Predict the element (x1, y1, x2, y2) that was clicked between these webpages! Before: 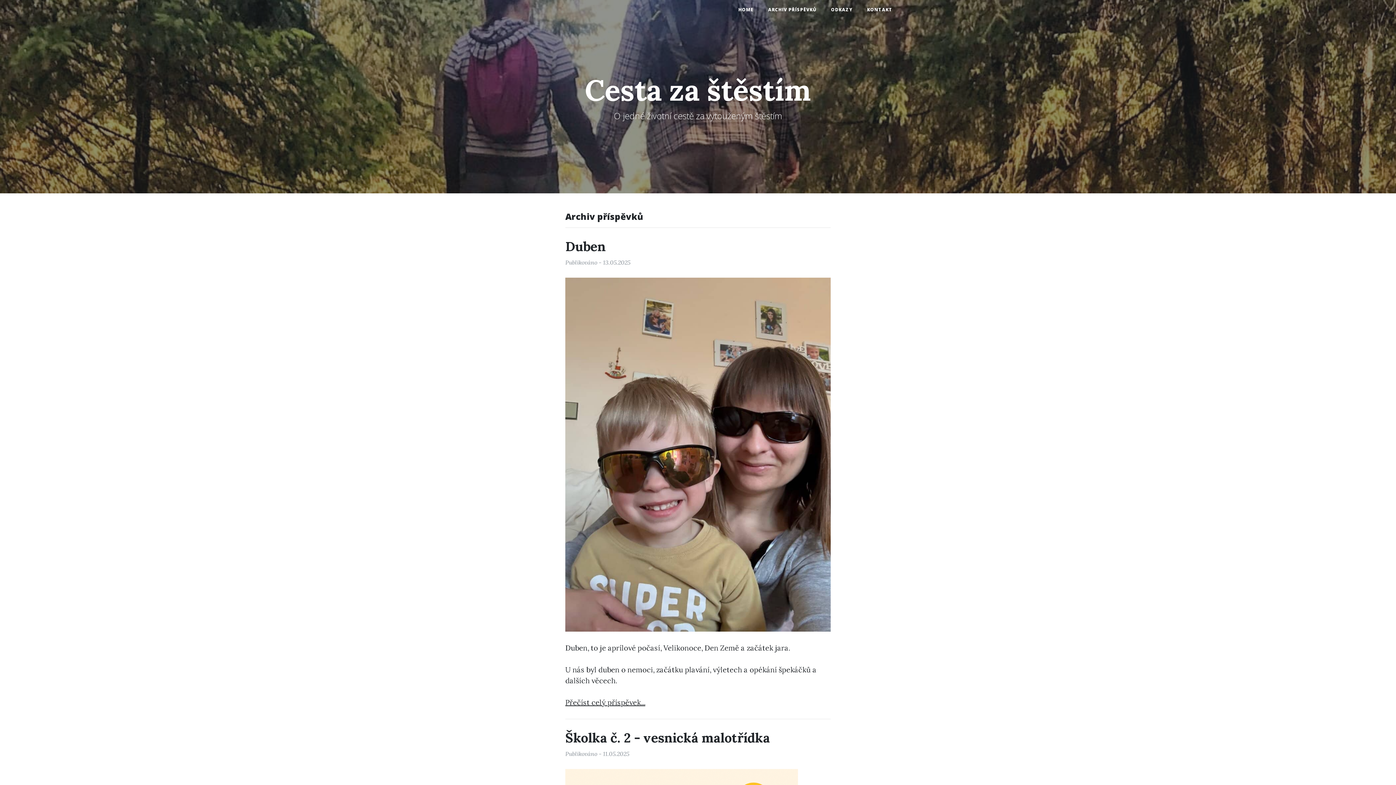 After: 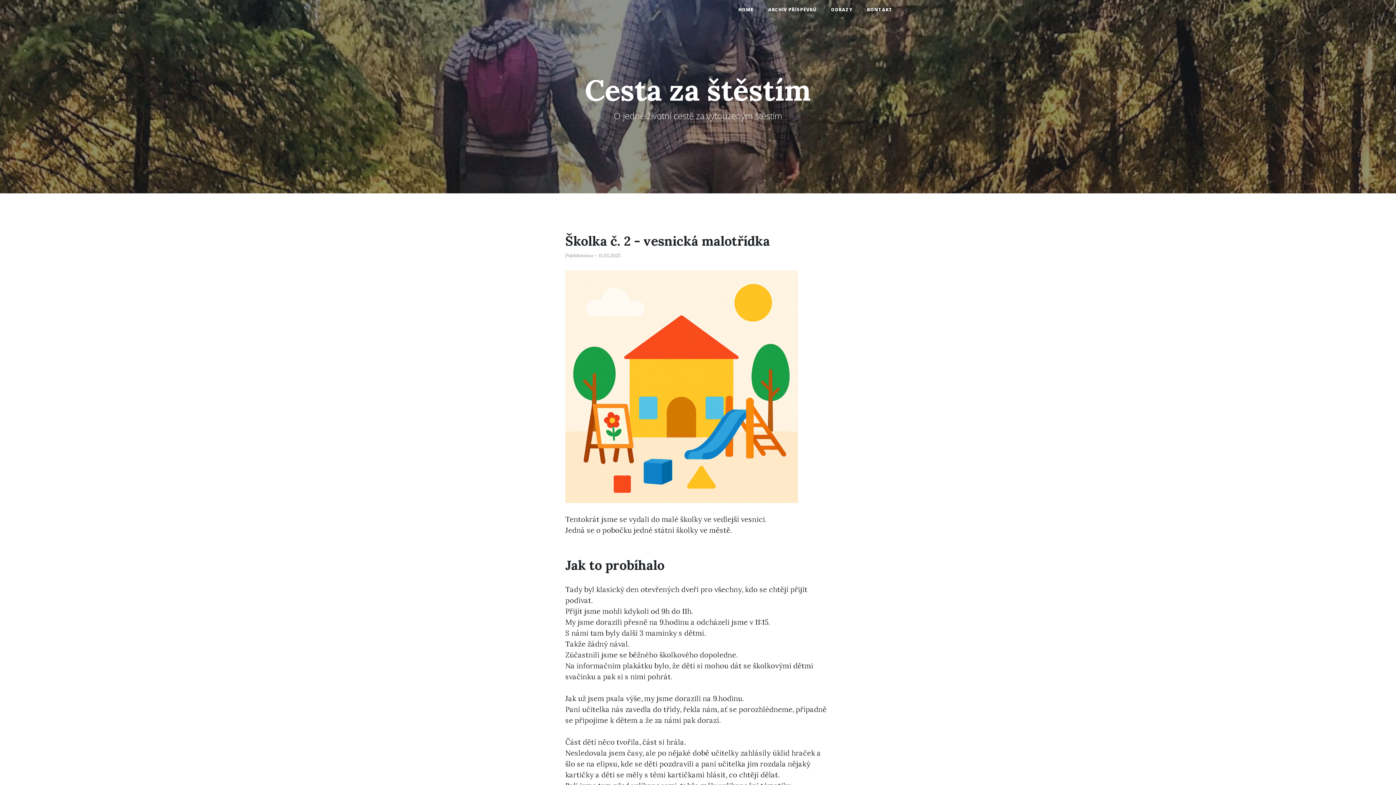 Action: bbox: (565, 730, 830, 746) label: Školka č. 2 - vesnická malotřídka